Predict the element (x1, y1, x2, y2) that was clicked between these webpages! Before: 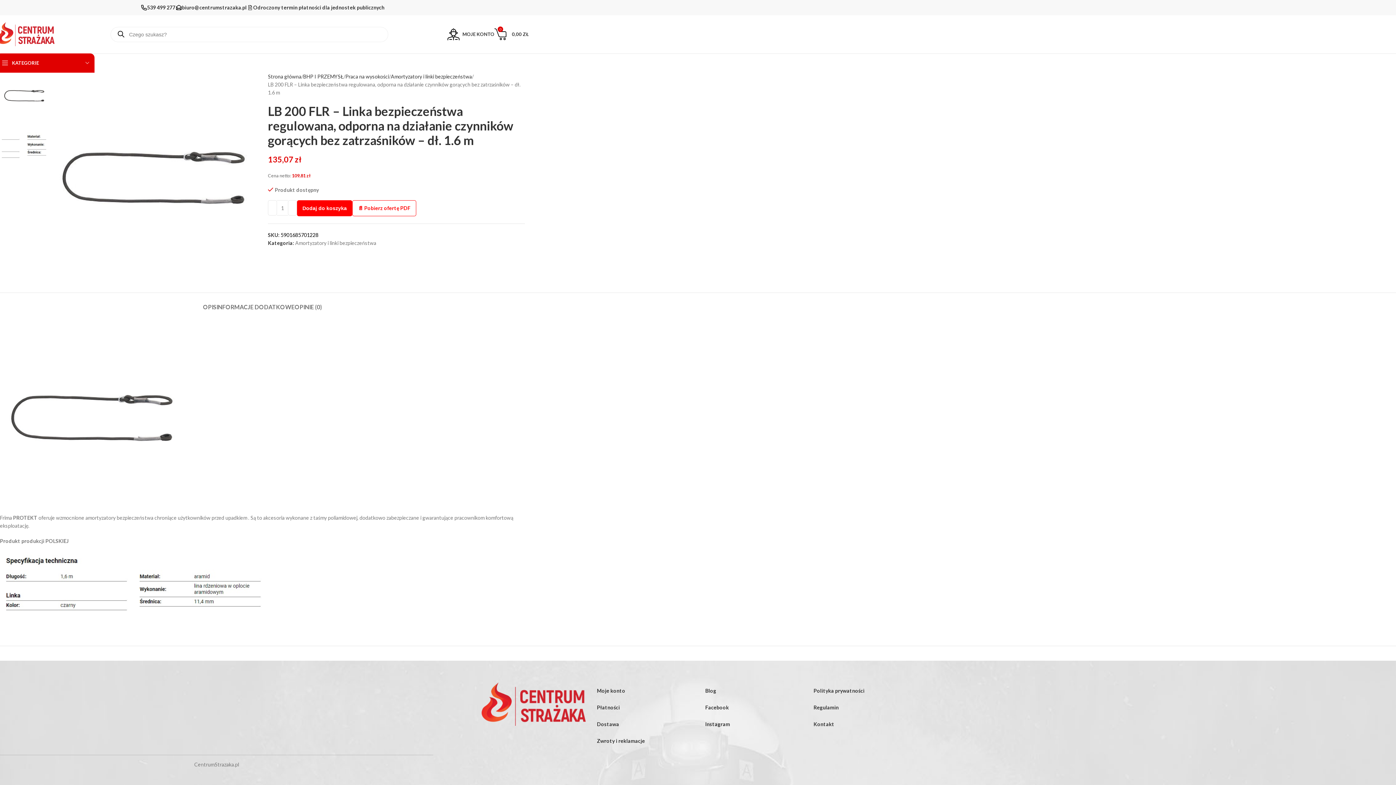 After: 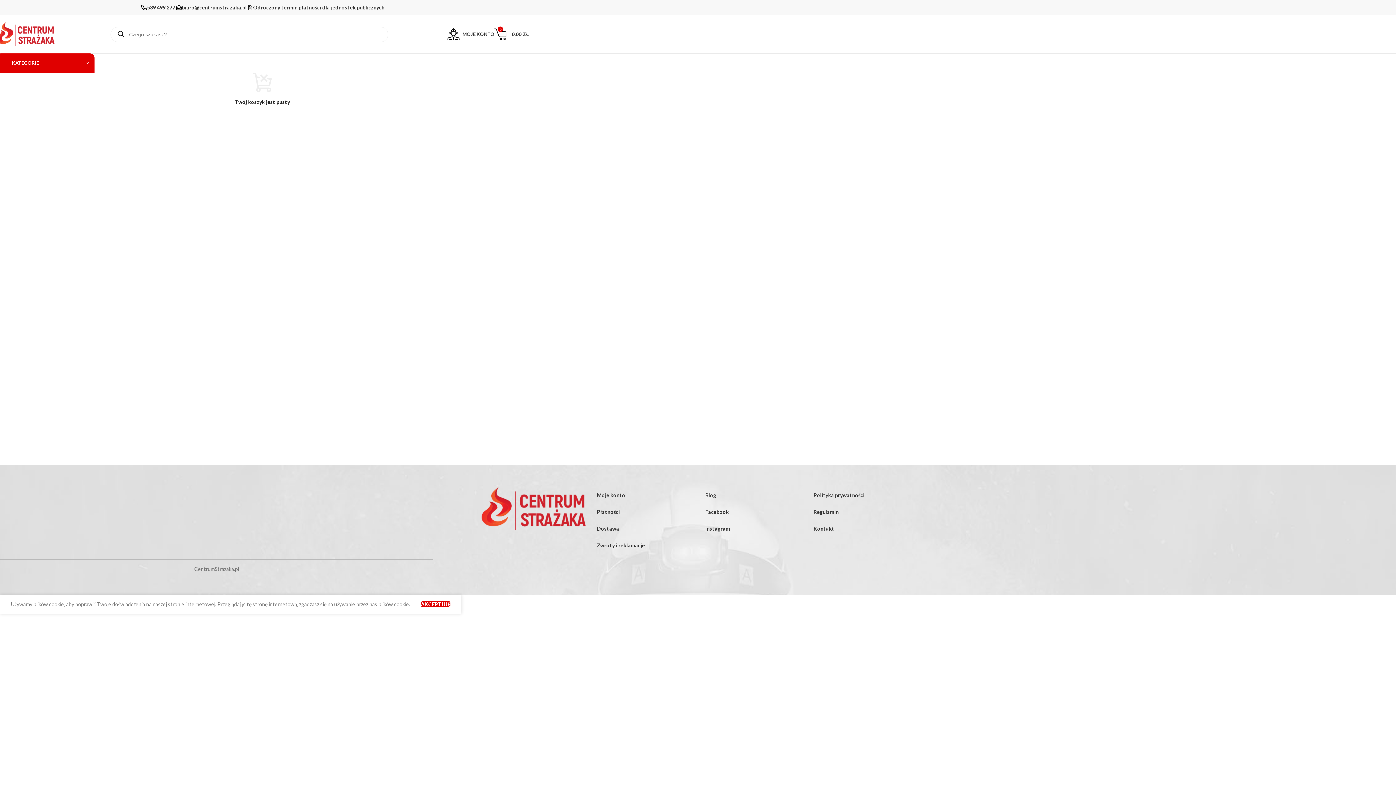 Action: bbox: (494, 27, 528, 41) label: 0
0,00 ZŁ